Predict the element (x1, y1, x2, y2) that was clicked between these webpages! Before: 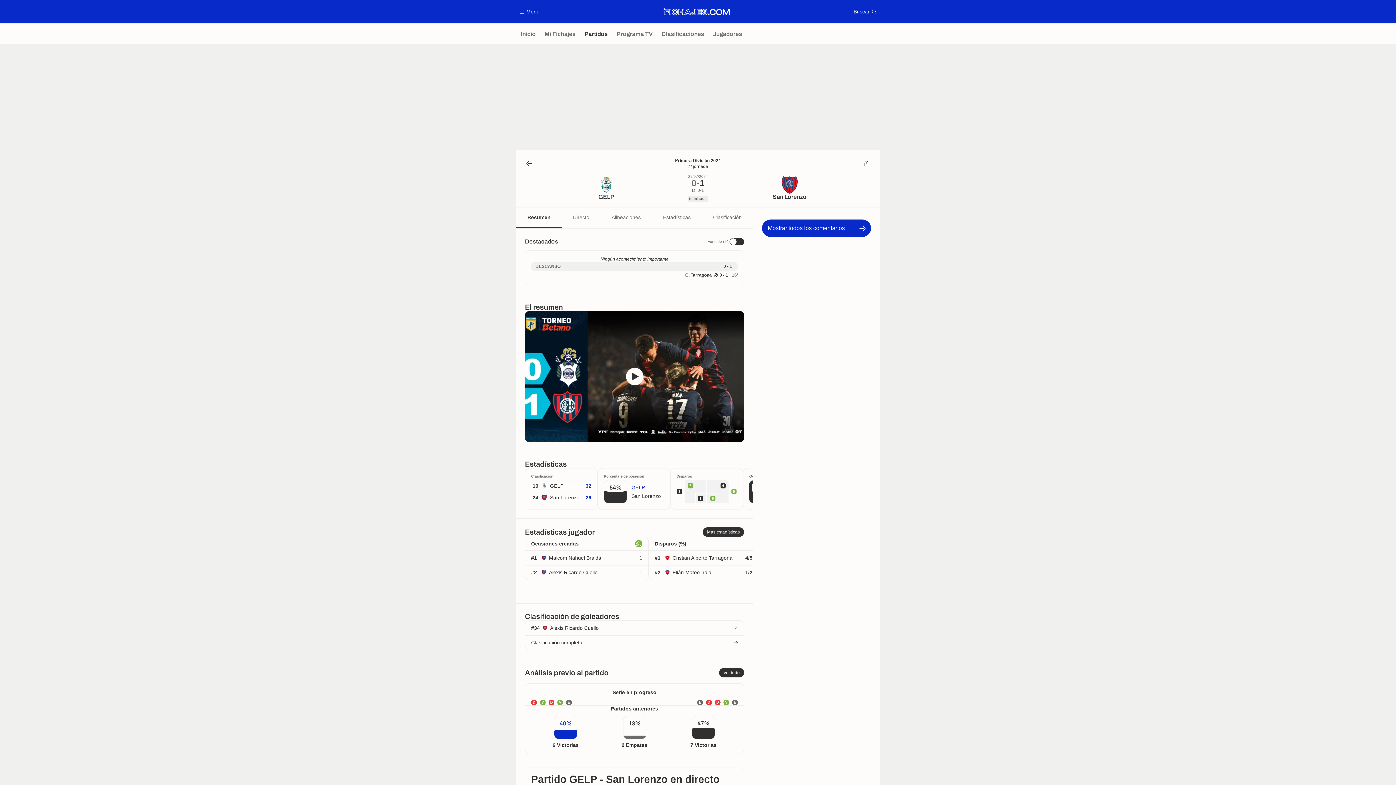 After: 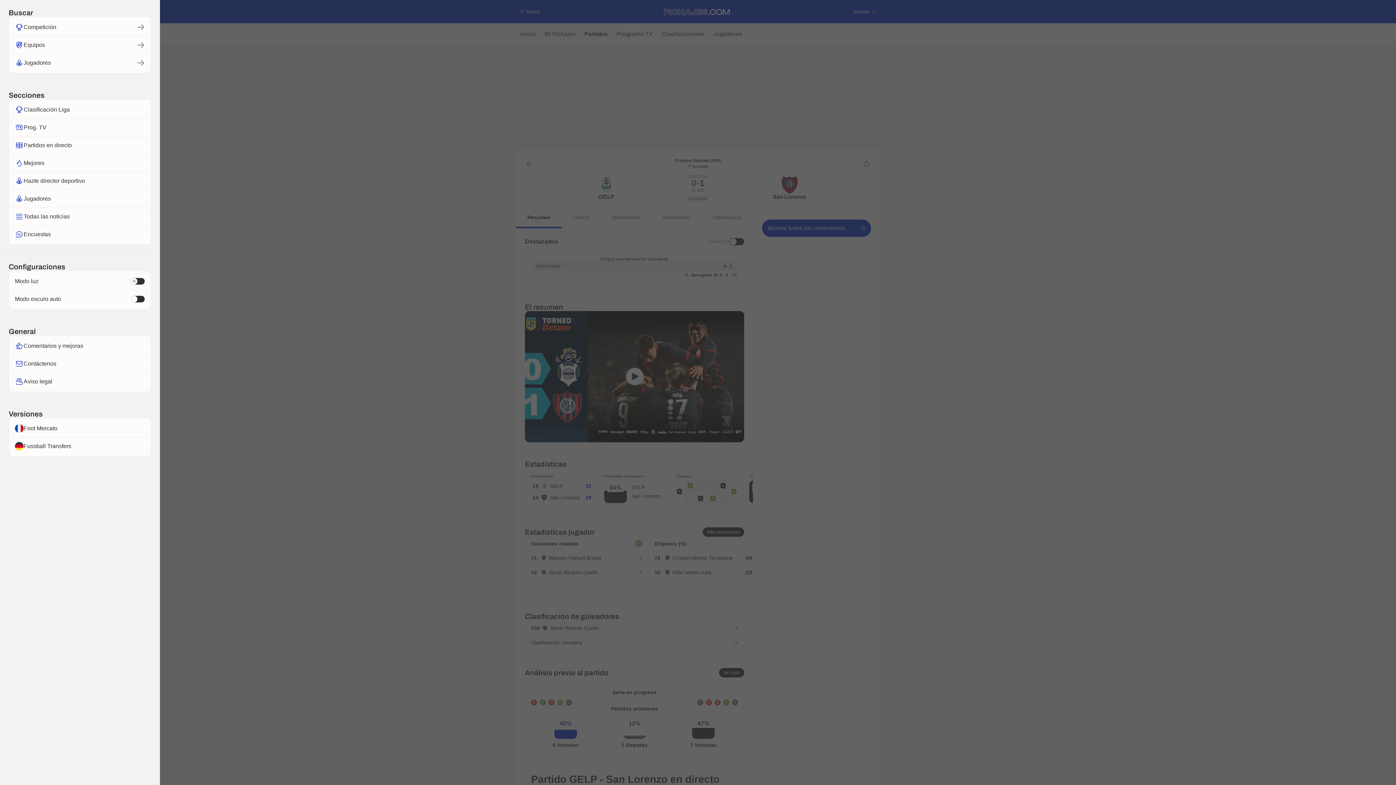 Action: label: Menú bbox: (516, 5, 544, 17)